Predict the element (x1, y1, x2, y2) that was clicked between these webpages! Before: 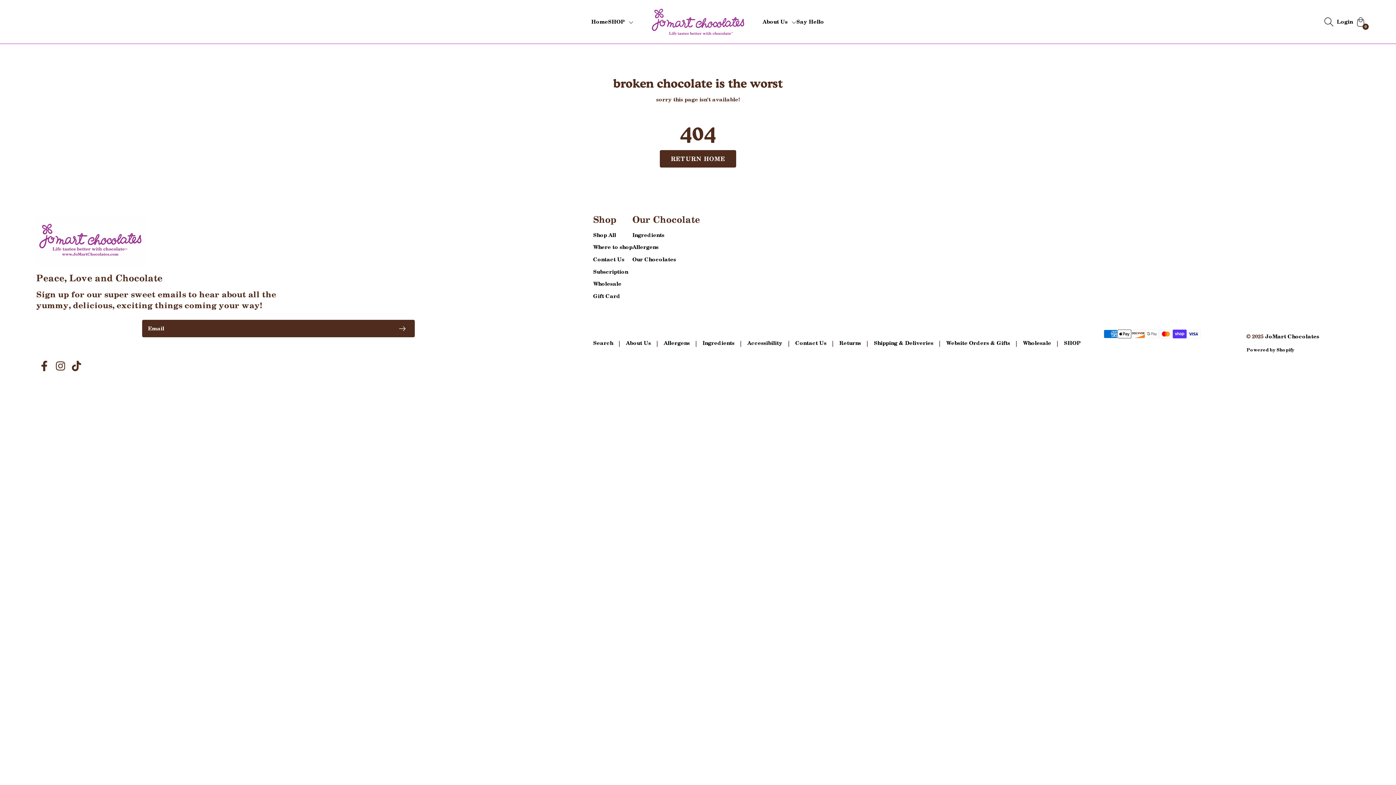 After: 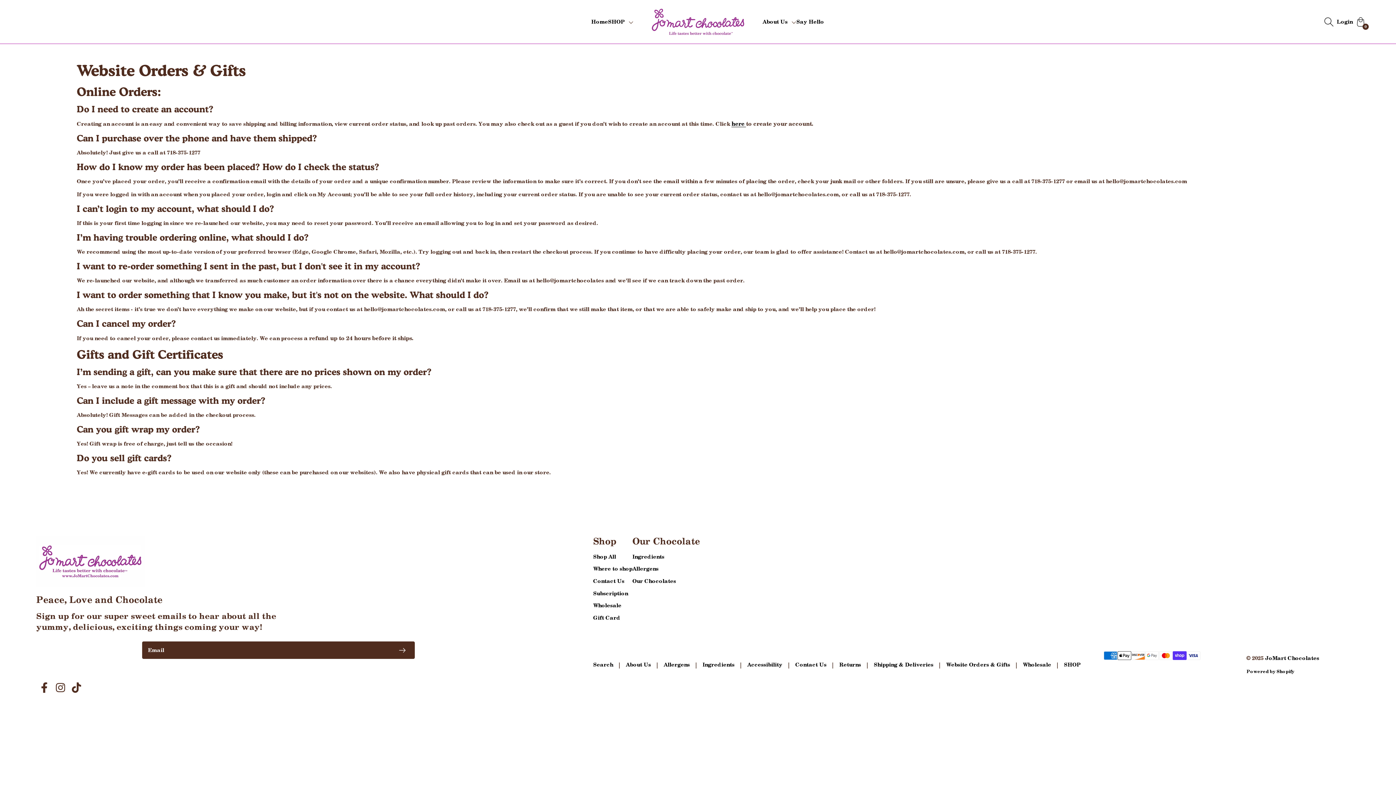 Action: bbox: (946, 337, 1010, 349) label: Website Orders & Gifts